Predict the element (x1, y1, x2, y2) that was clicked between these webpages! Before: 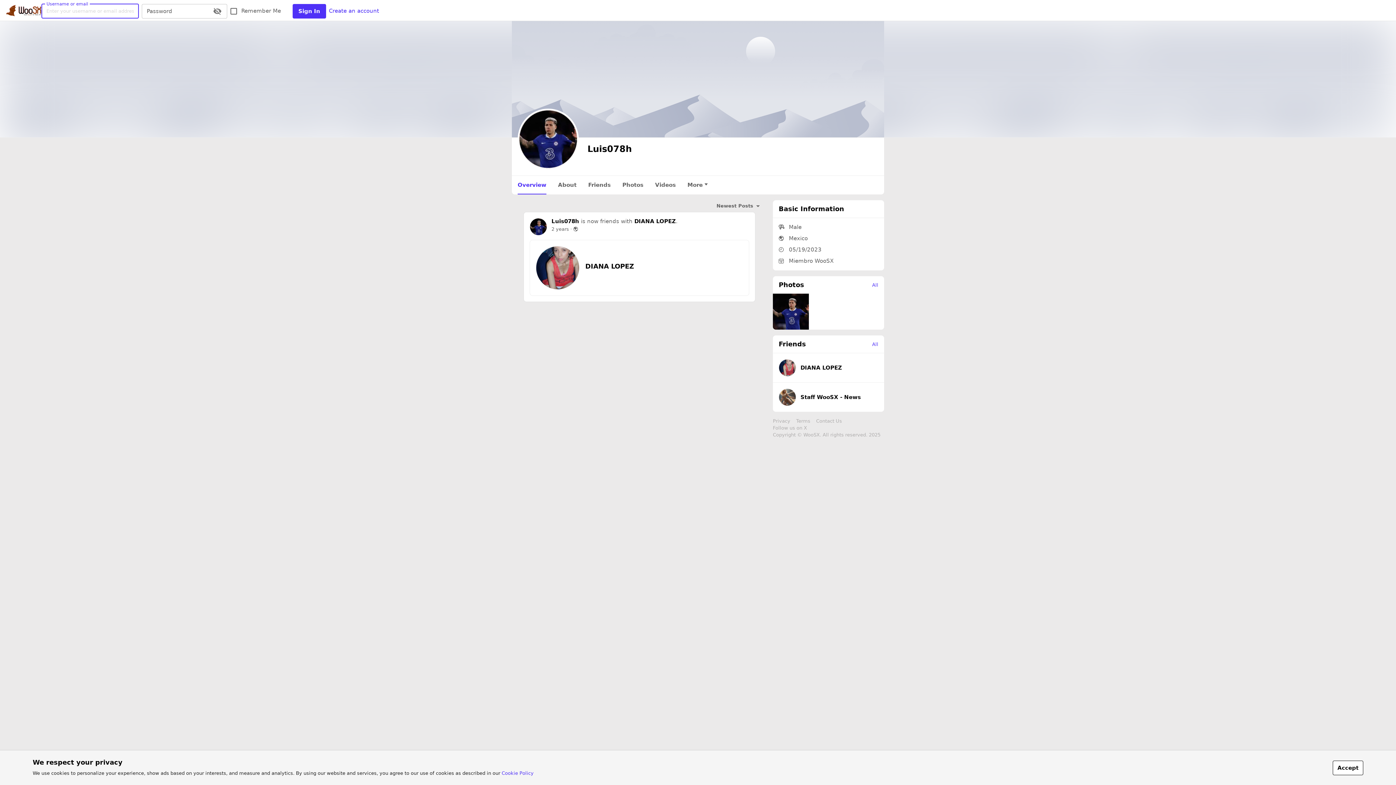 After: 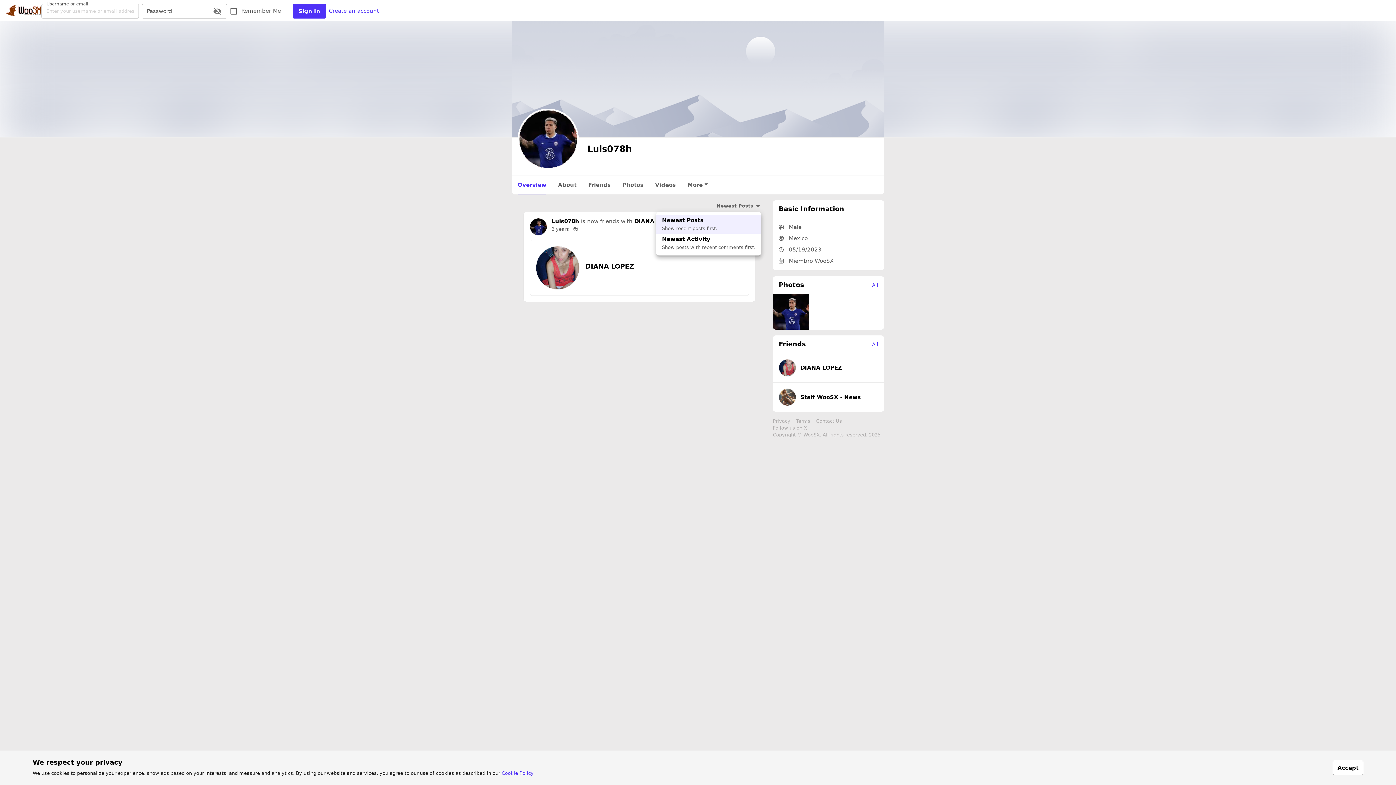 Action: bbox: (714, 200, 761, 212) label: Newest Posts